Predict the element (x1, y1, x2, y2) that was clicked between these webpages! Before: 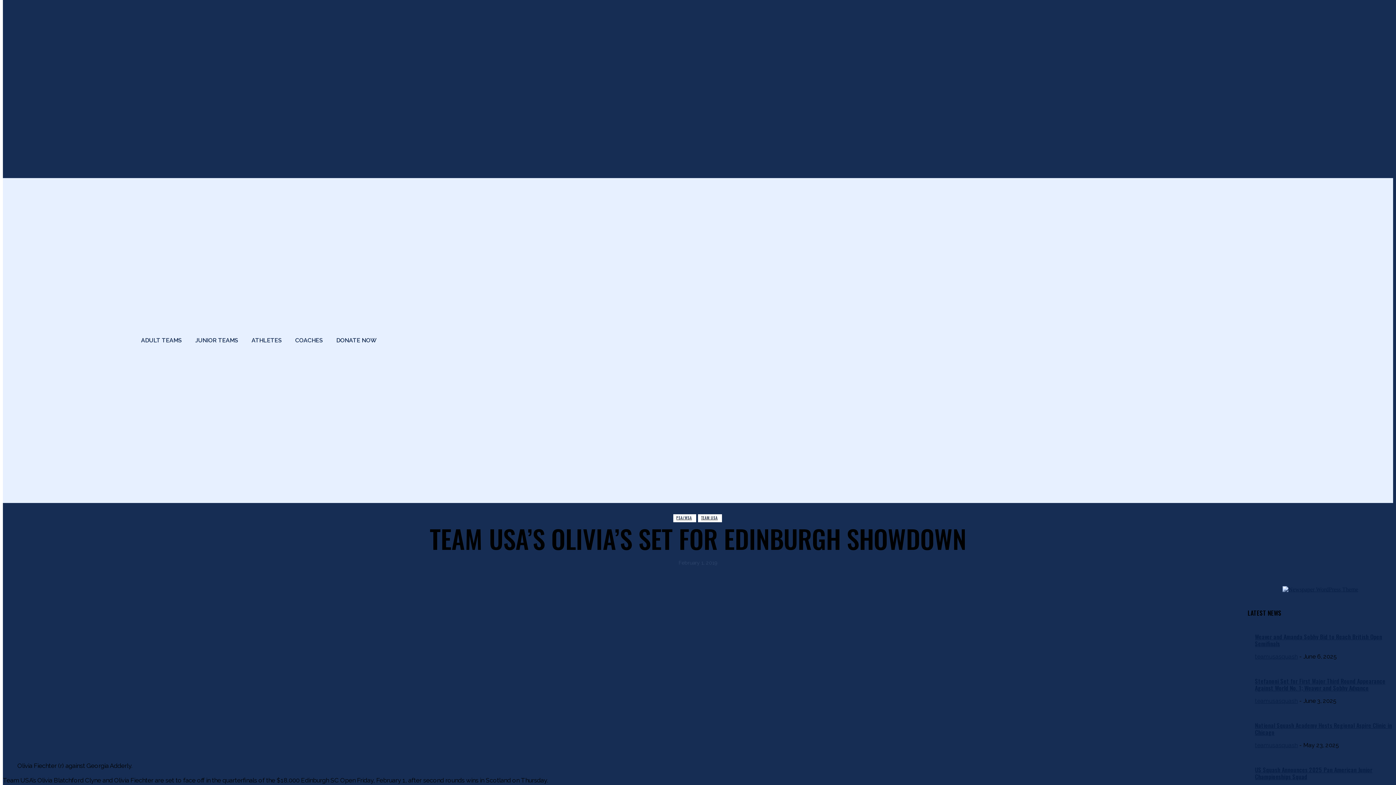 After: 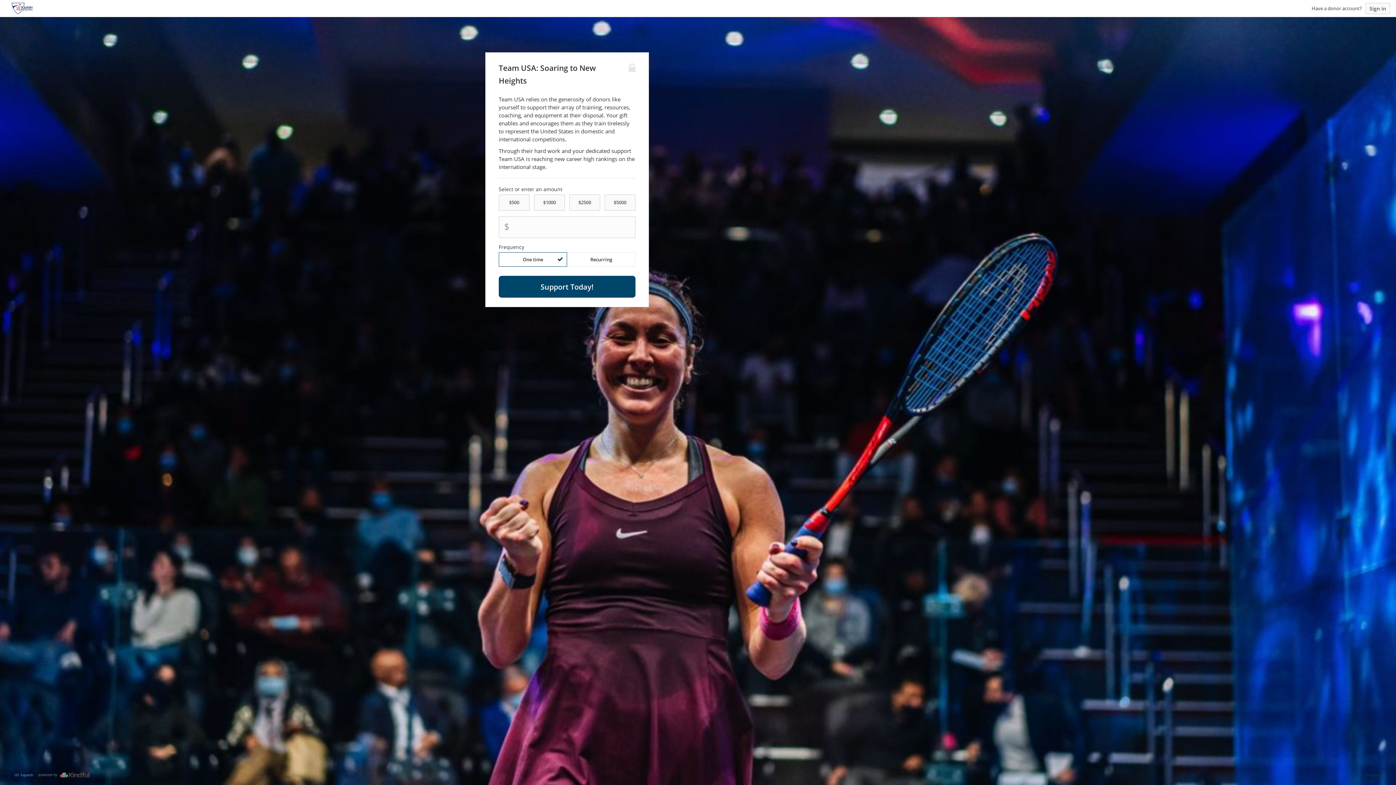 Action: label: DONATE NOW bbox: (336, 331, 376, 349)